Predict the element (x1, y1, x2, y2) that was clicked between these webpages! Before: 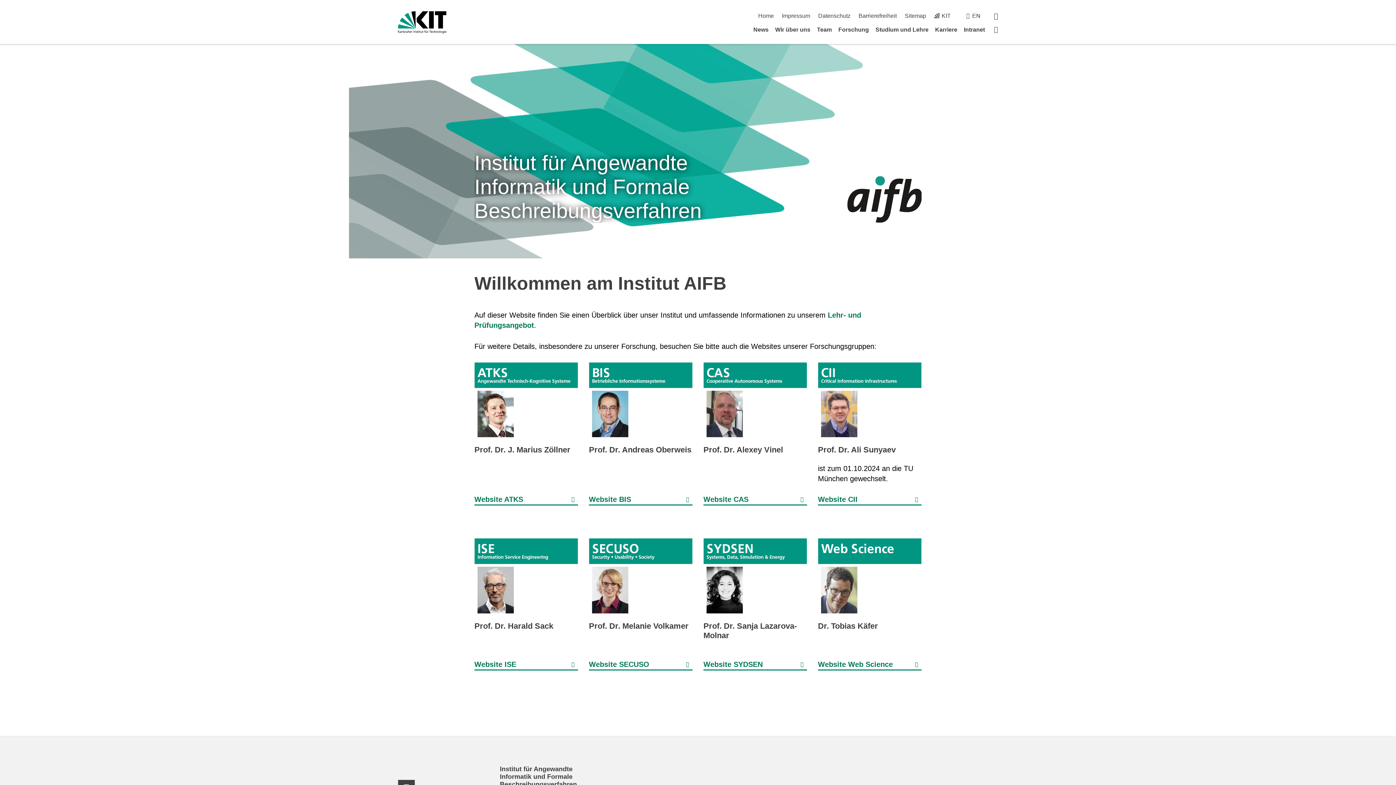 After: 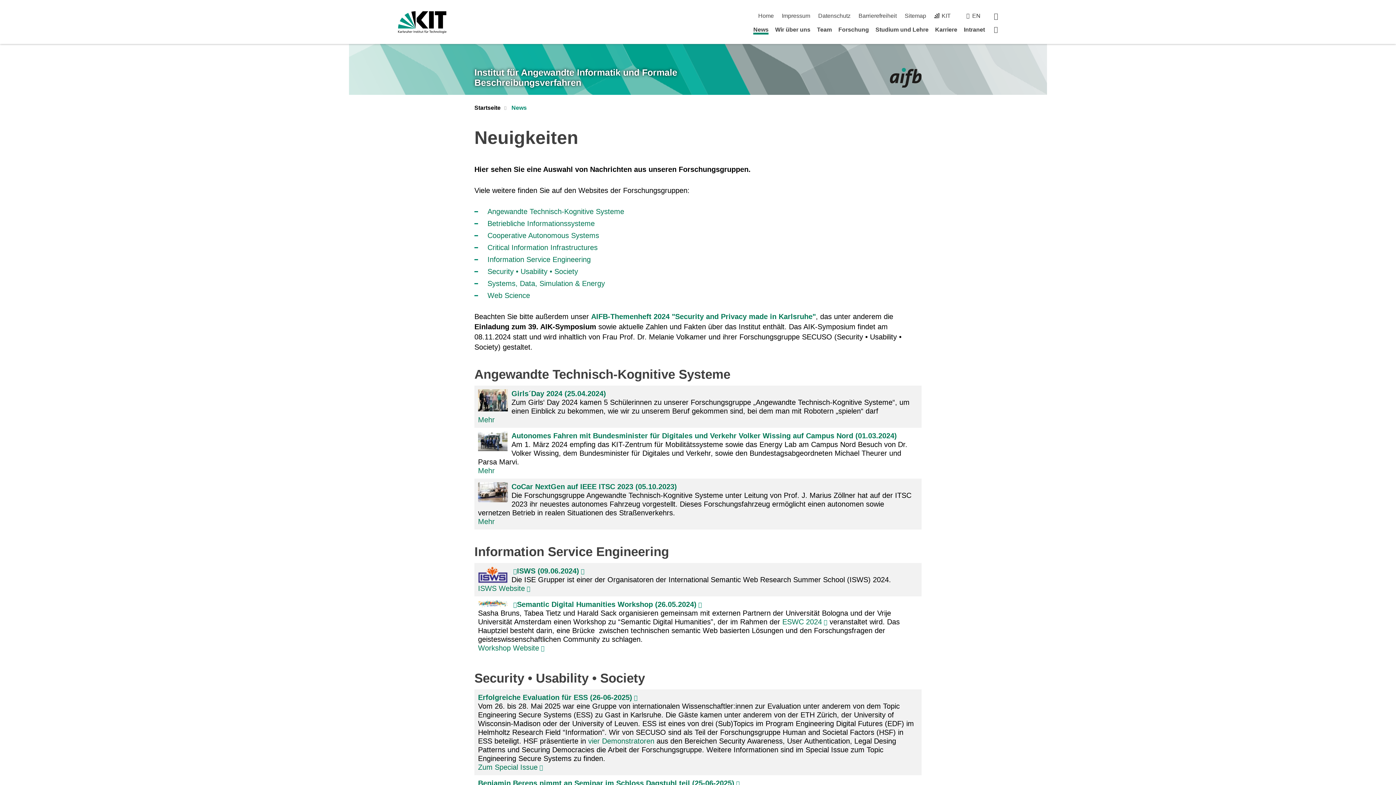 Action: label: News bbox: (753, 26, 768, 32)